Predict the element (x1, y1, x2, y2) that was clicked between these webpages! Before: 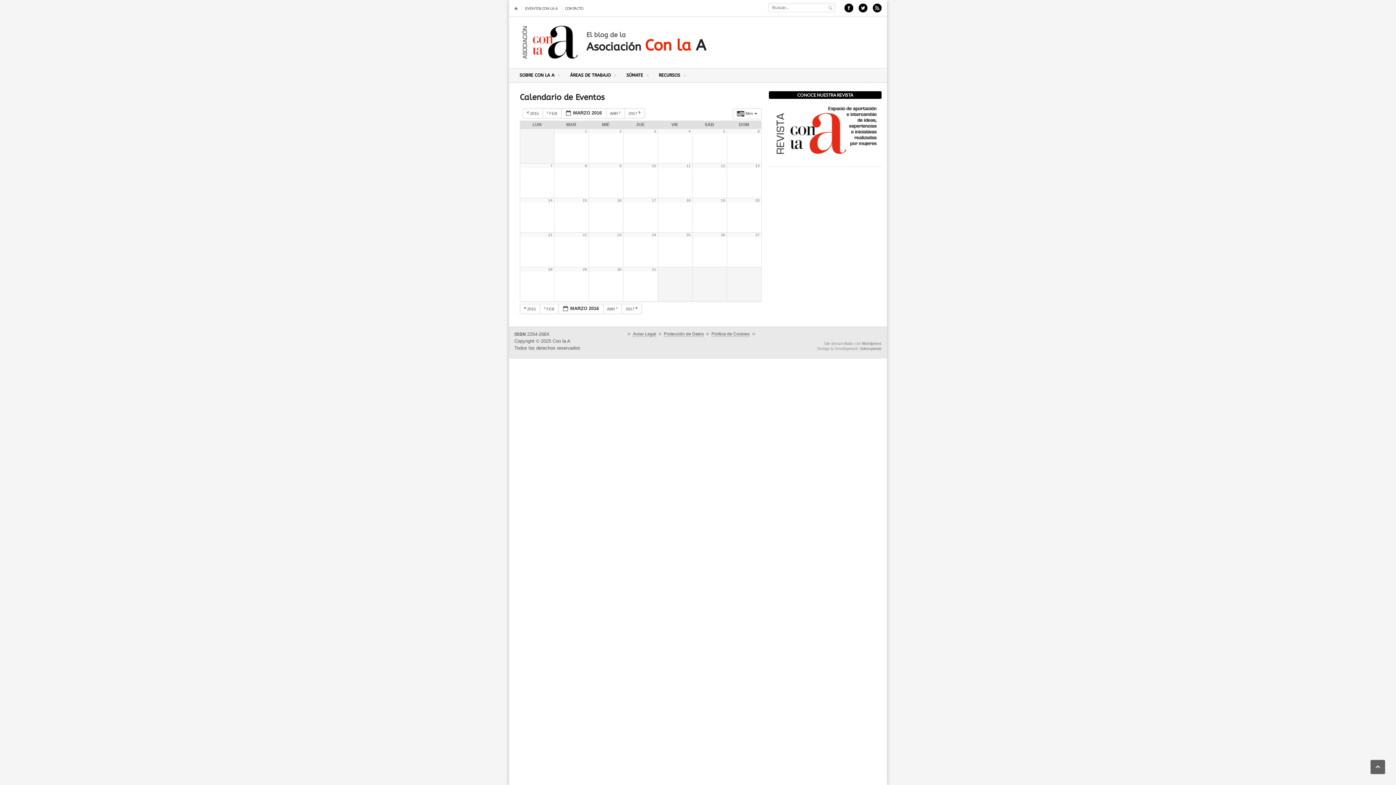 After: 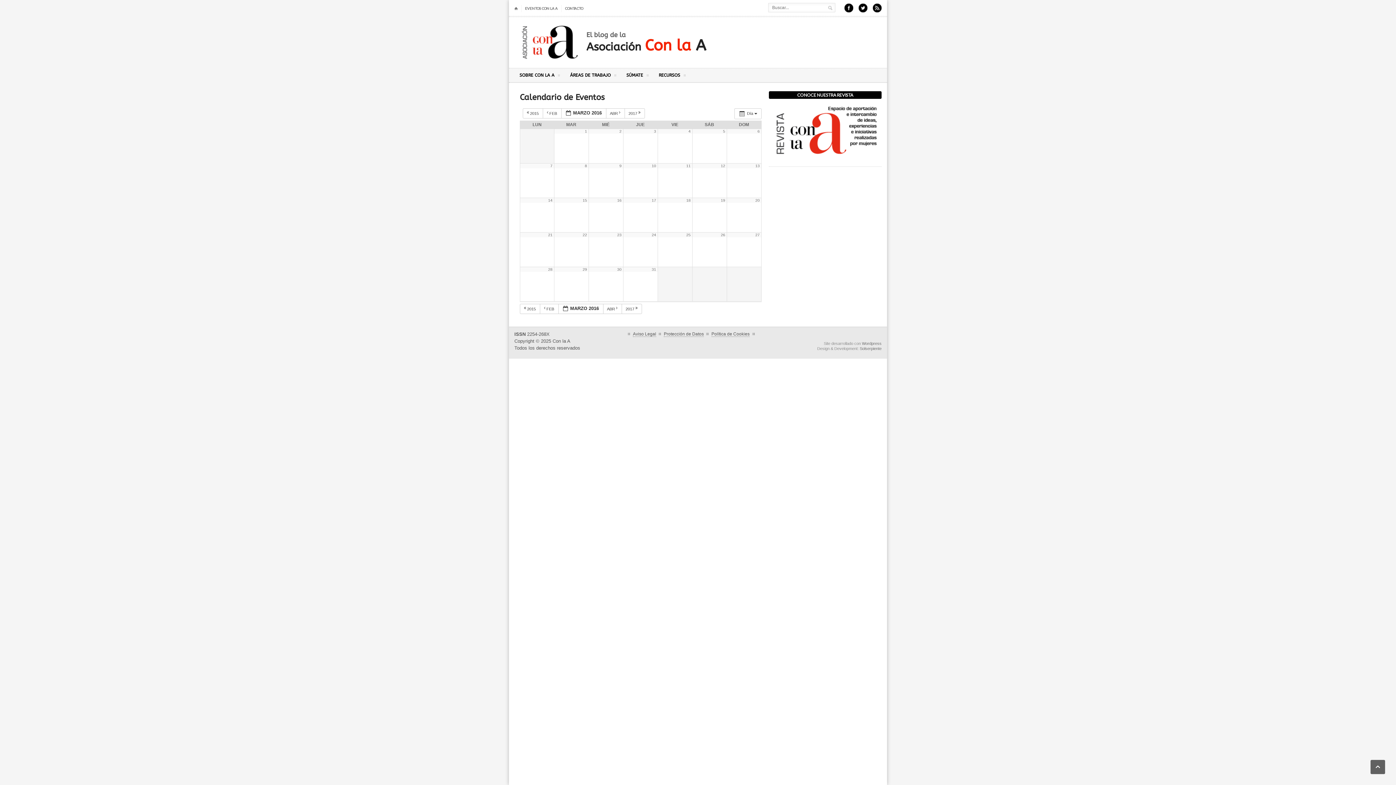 Action: bbox: (720, 198, 725, 202) label: 19